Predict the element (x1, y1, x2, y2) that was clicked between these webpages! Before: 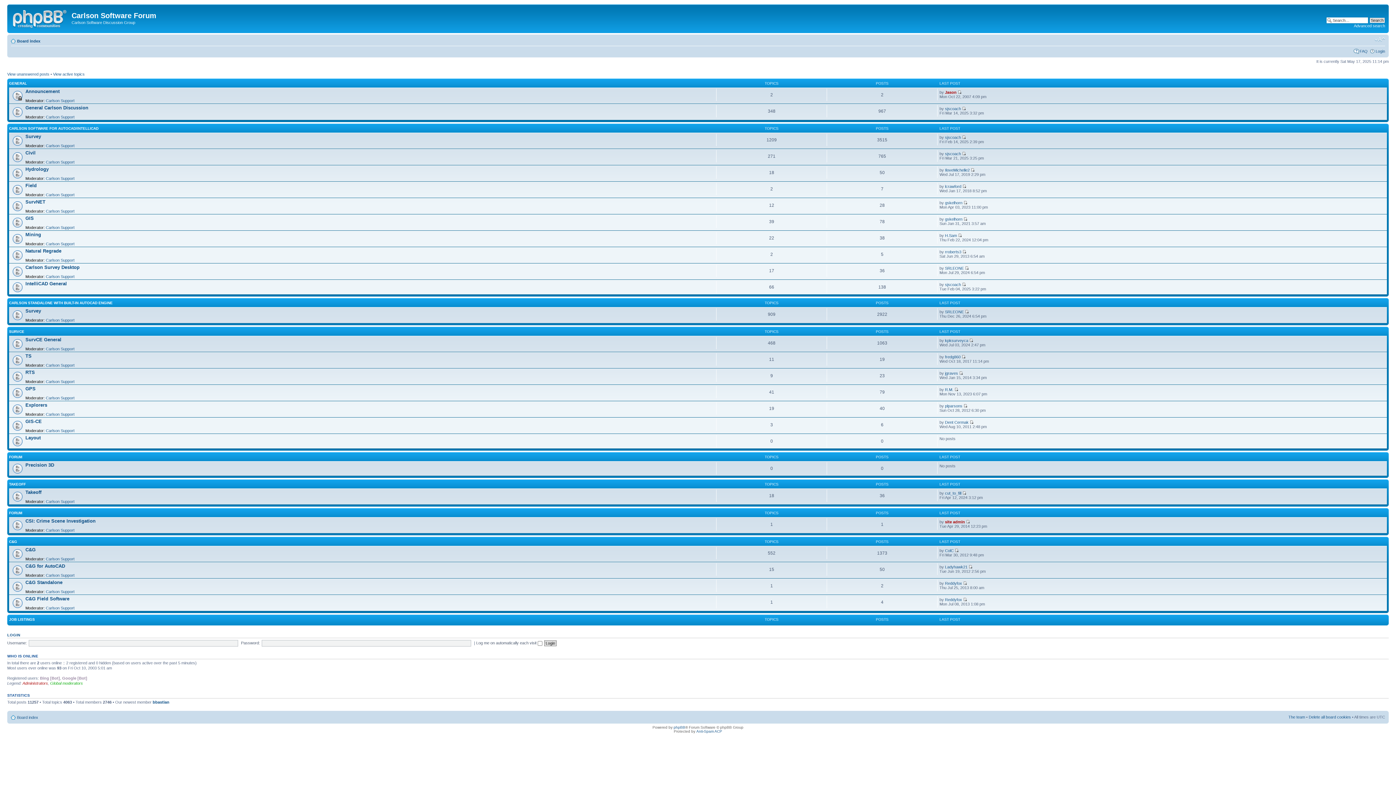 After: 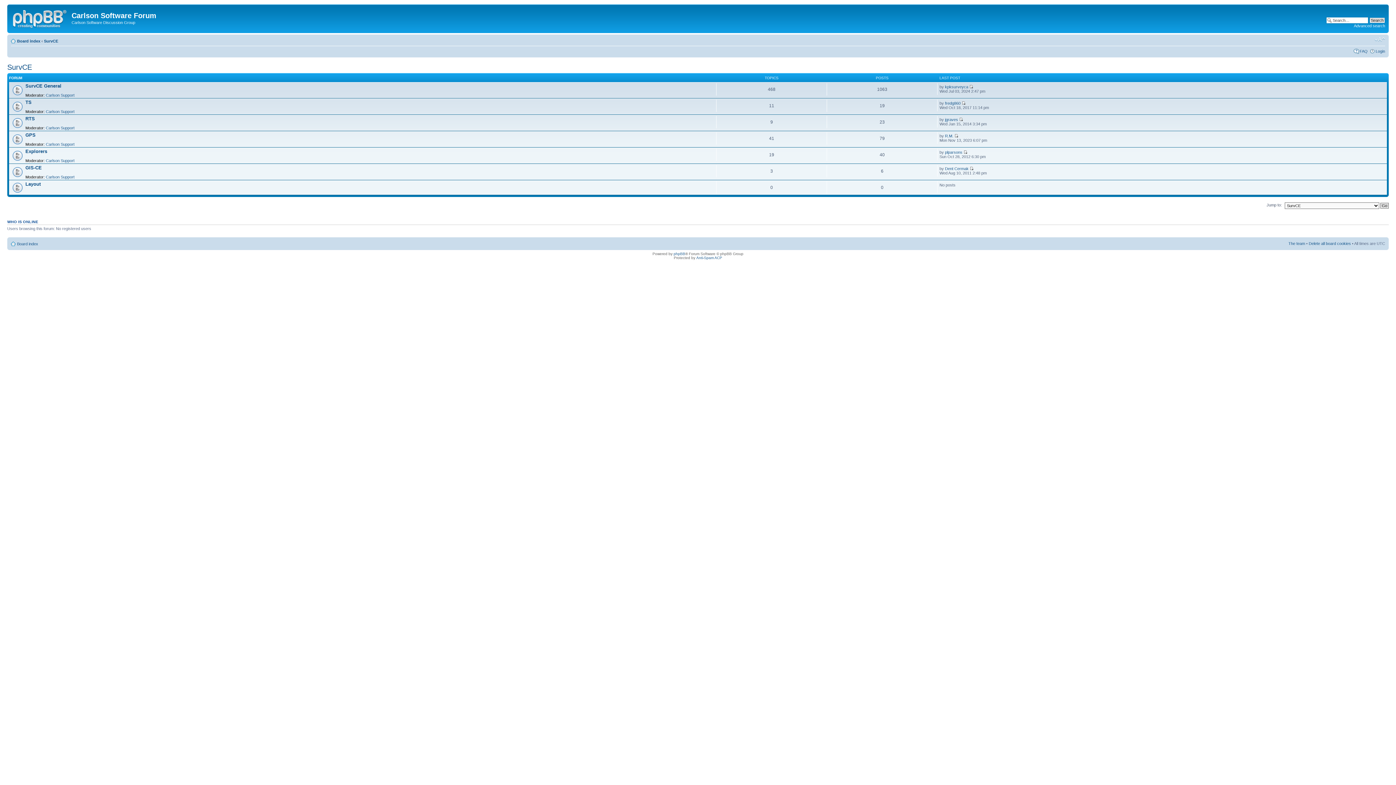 Action: bbox: (9, 329, 24, 333) label: SURVCE